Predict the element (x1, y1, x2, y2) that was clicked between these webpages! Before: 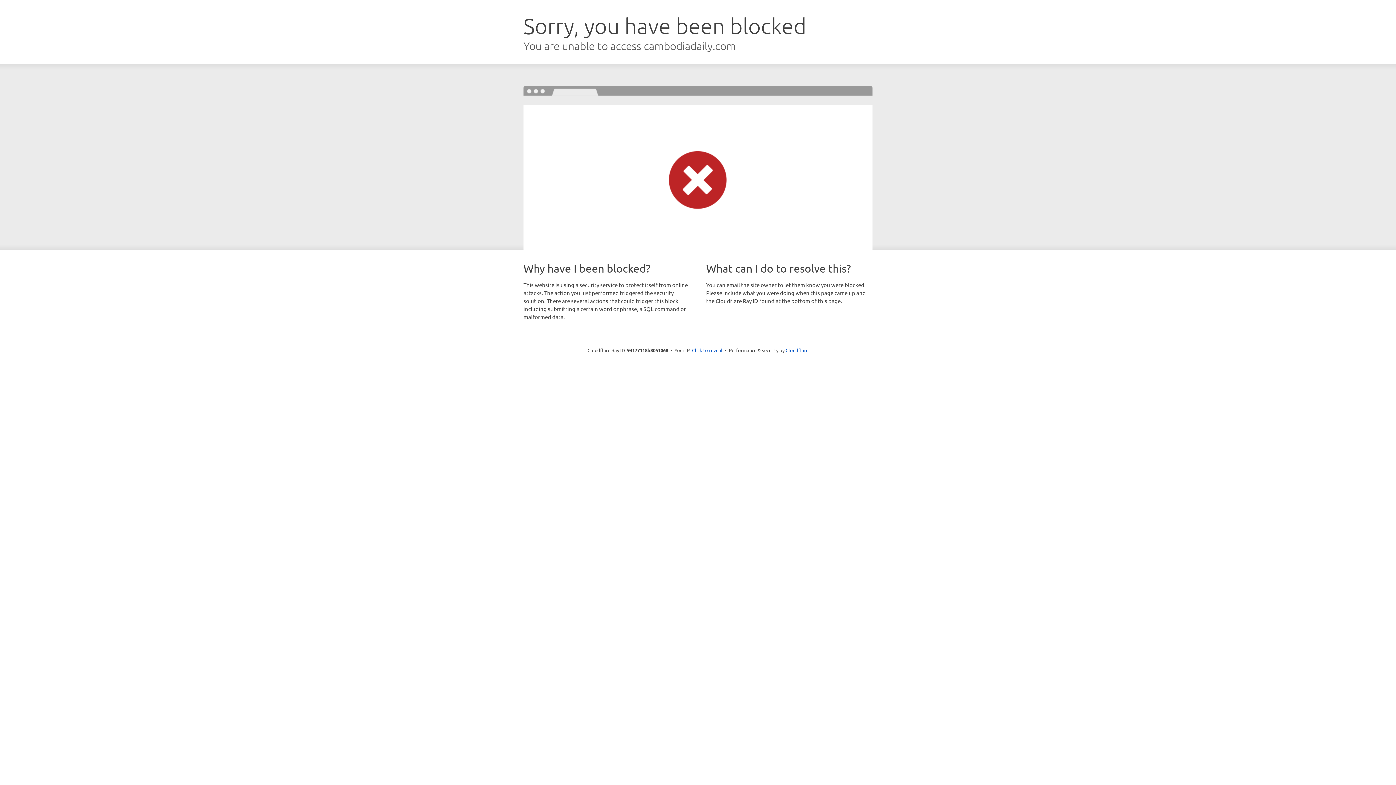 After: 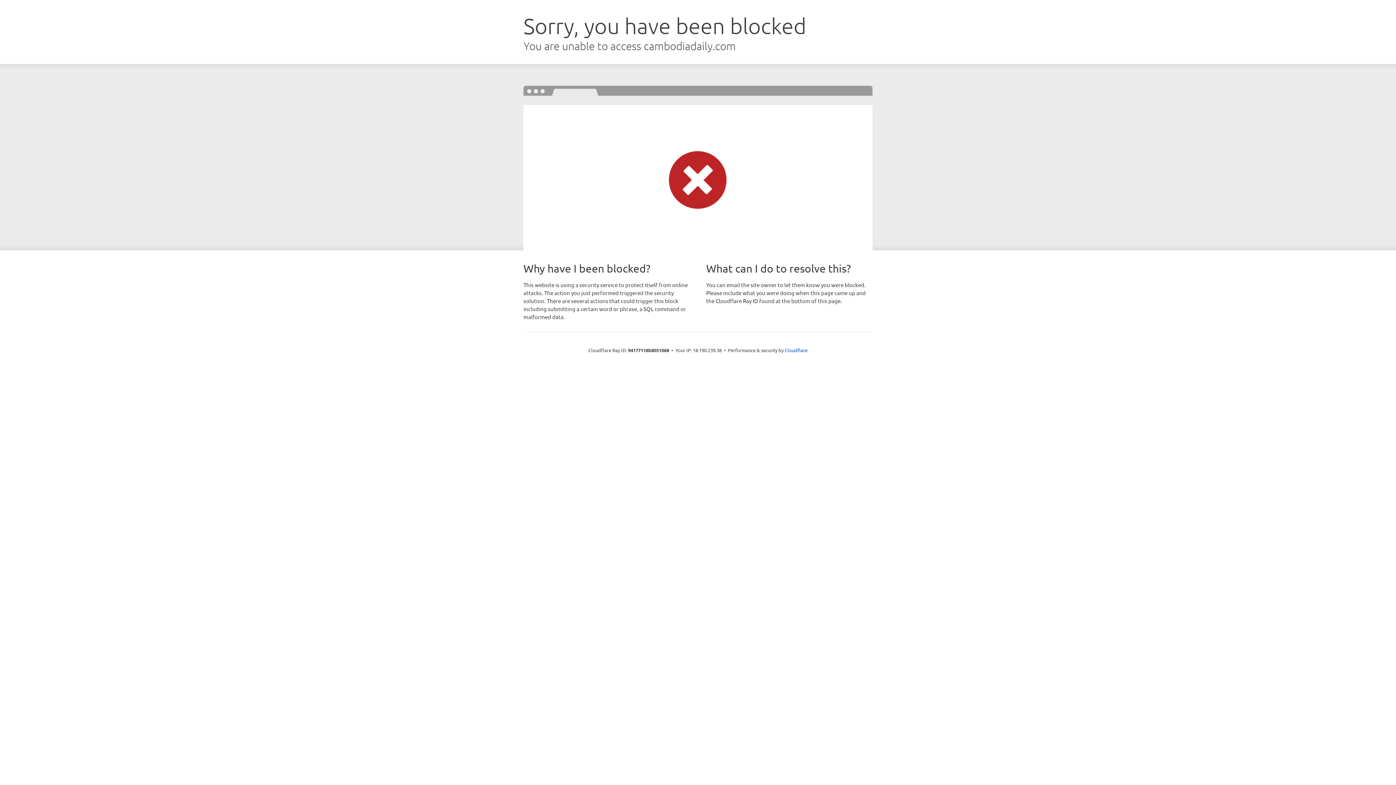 Action: bbox: (692, 346, 722, 353) label: Click to reveal